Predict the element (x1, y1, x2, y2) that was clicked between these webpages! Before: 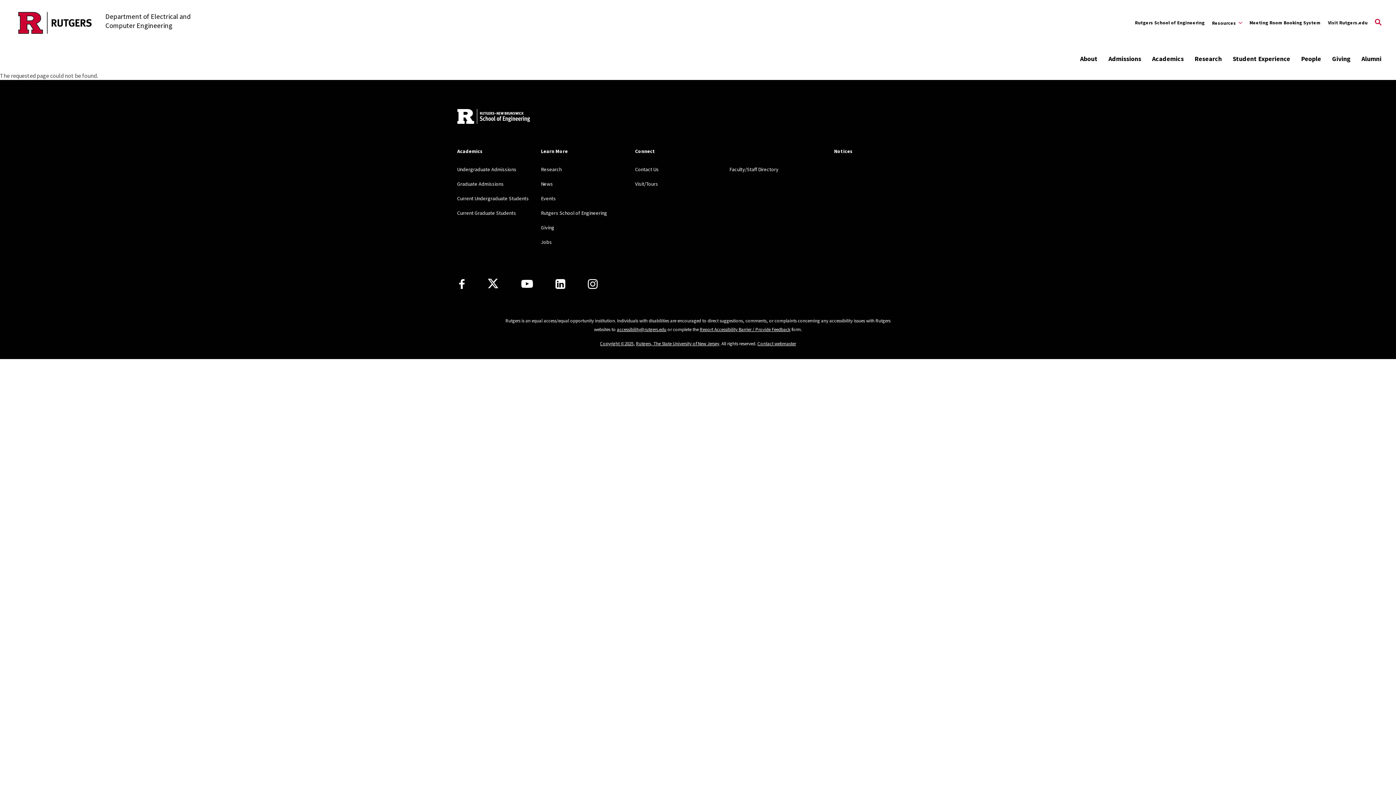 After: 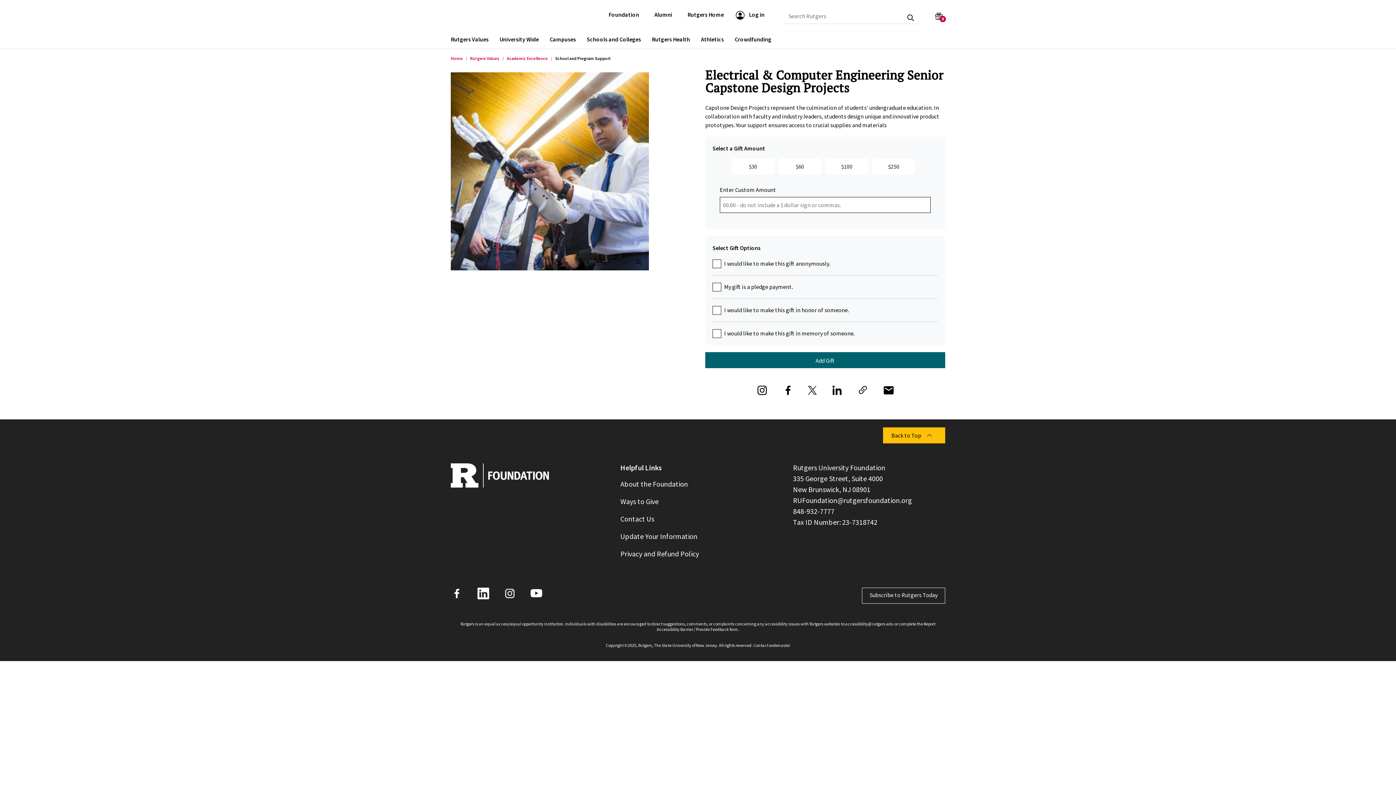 Action: bbox: (541, 224, 554, 230) label: Giving